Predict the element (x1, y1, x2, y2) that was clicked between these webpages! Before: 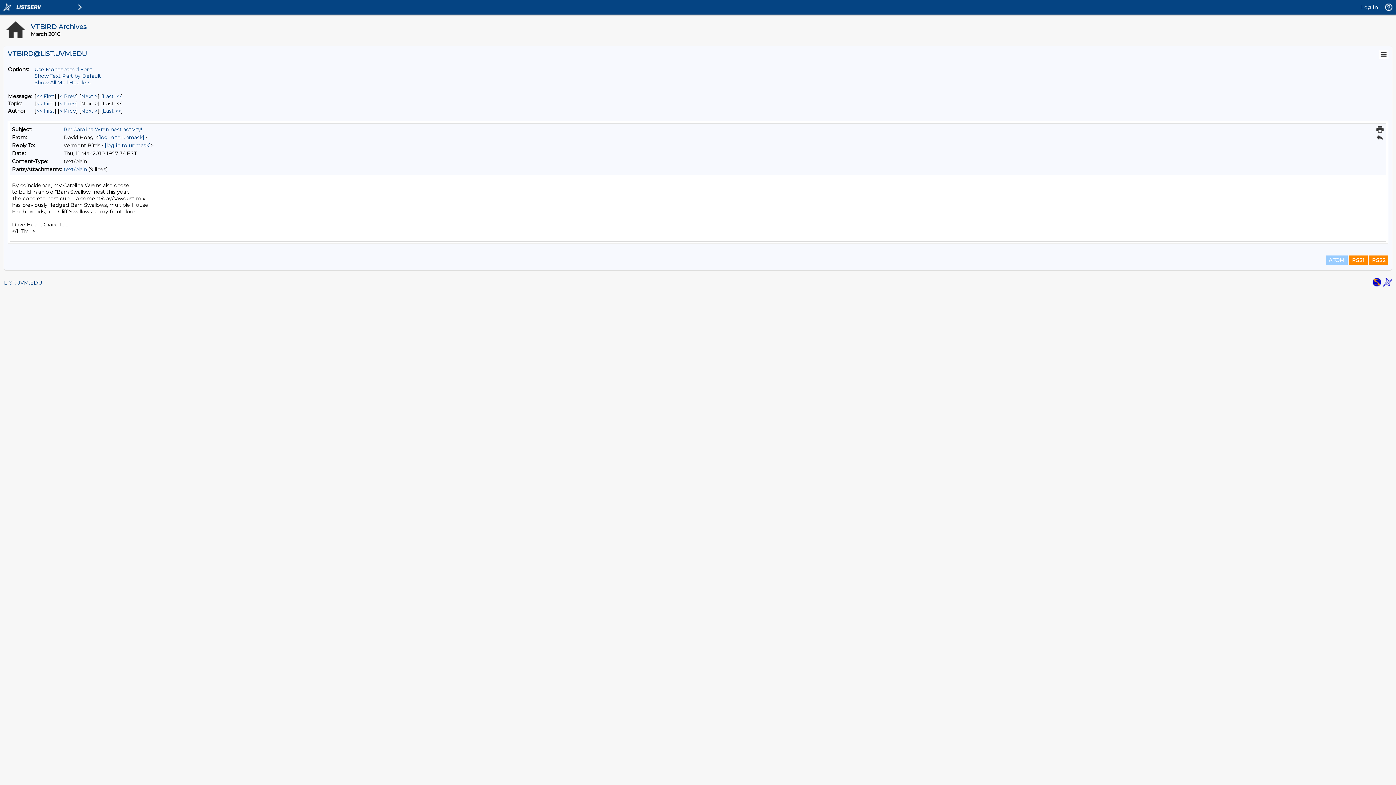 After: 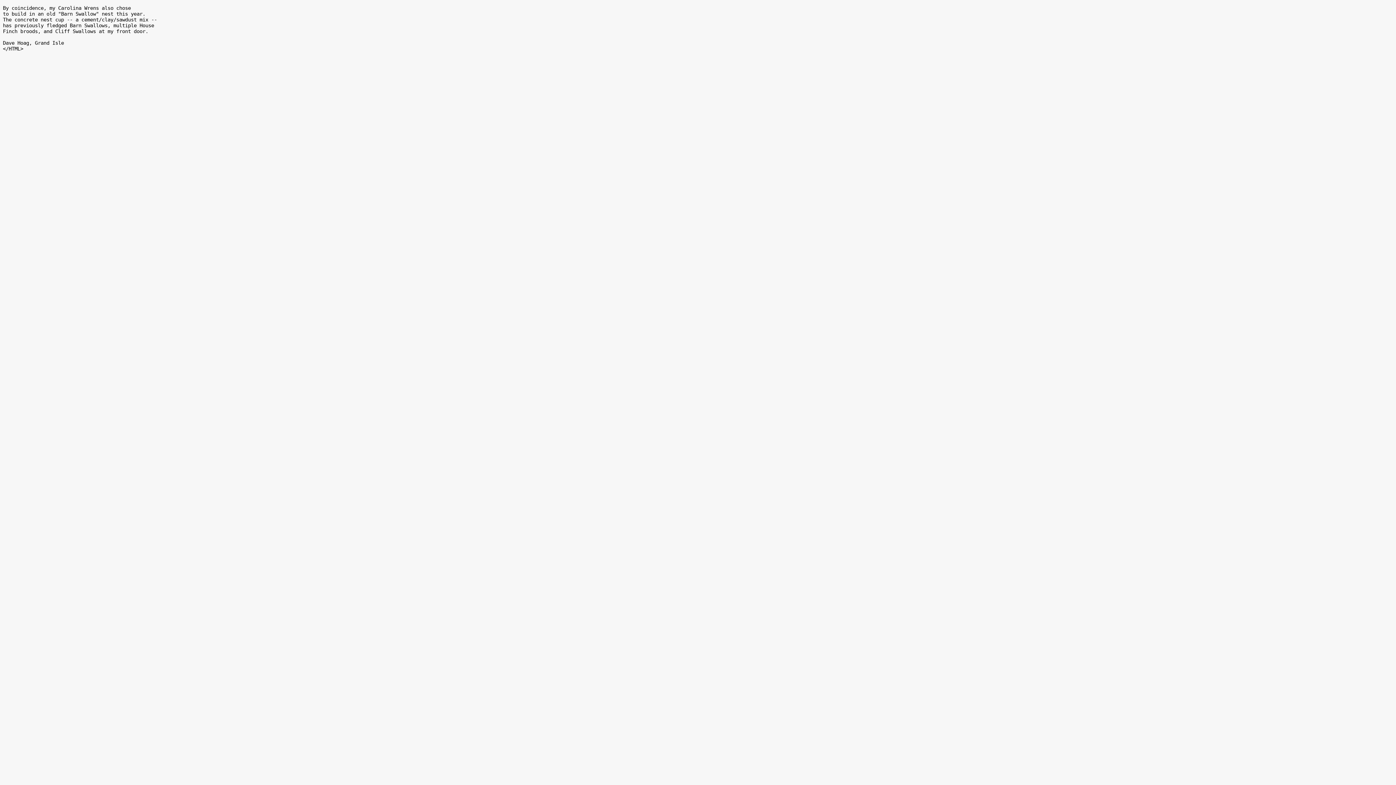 Action: bbox: (63, 166, 86, 172) label: text/plain